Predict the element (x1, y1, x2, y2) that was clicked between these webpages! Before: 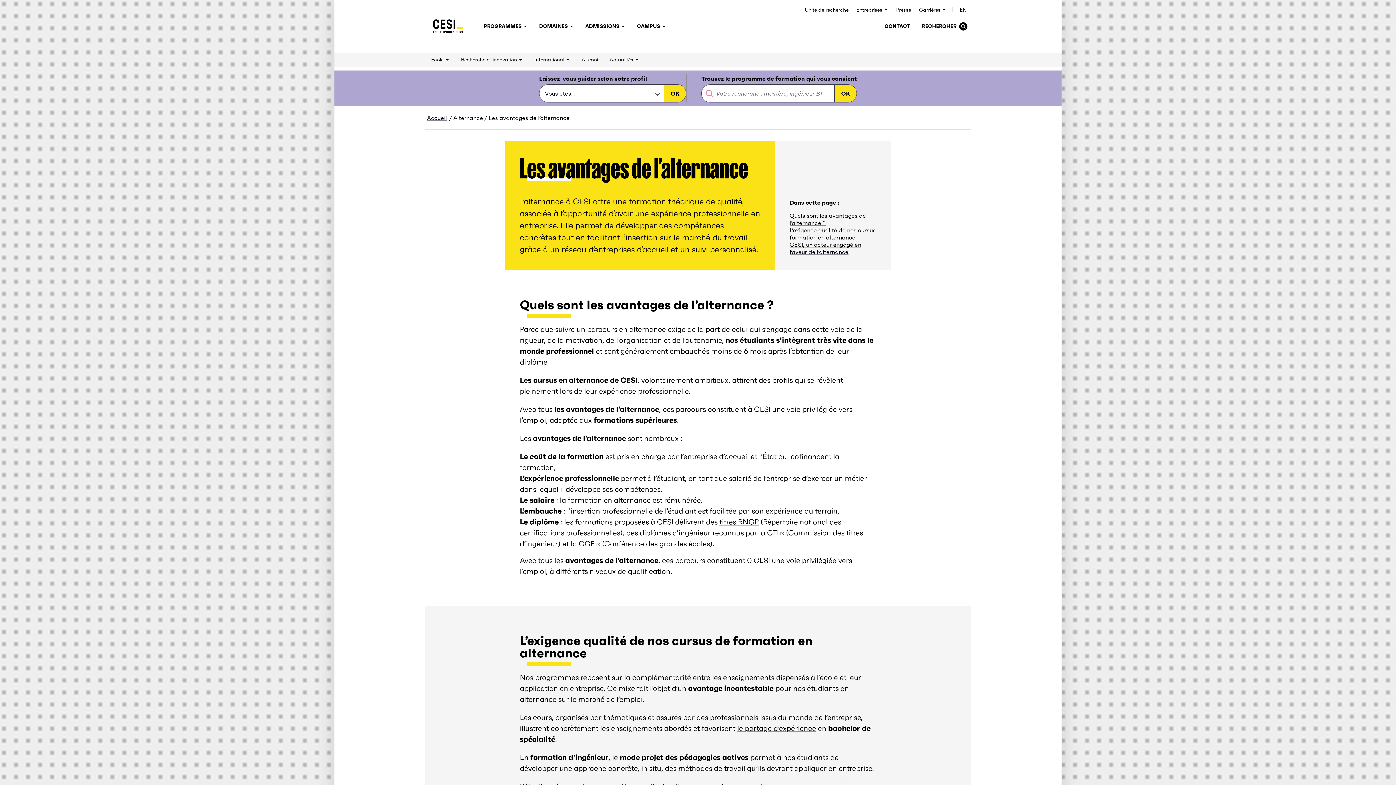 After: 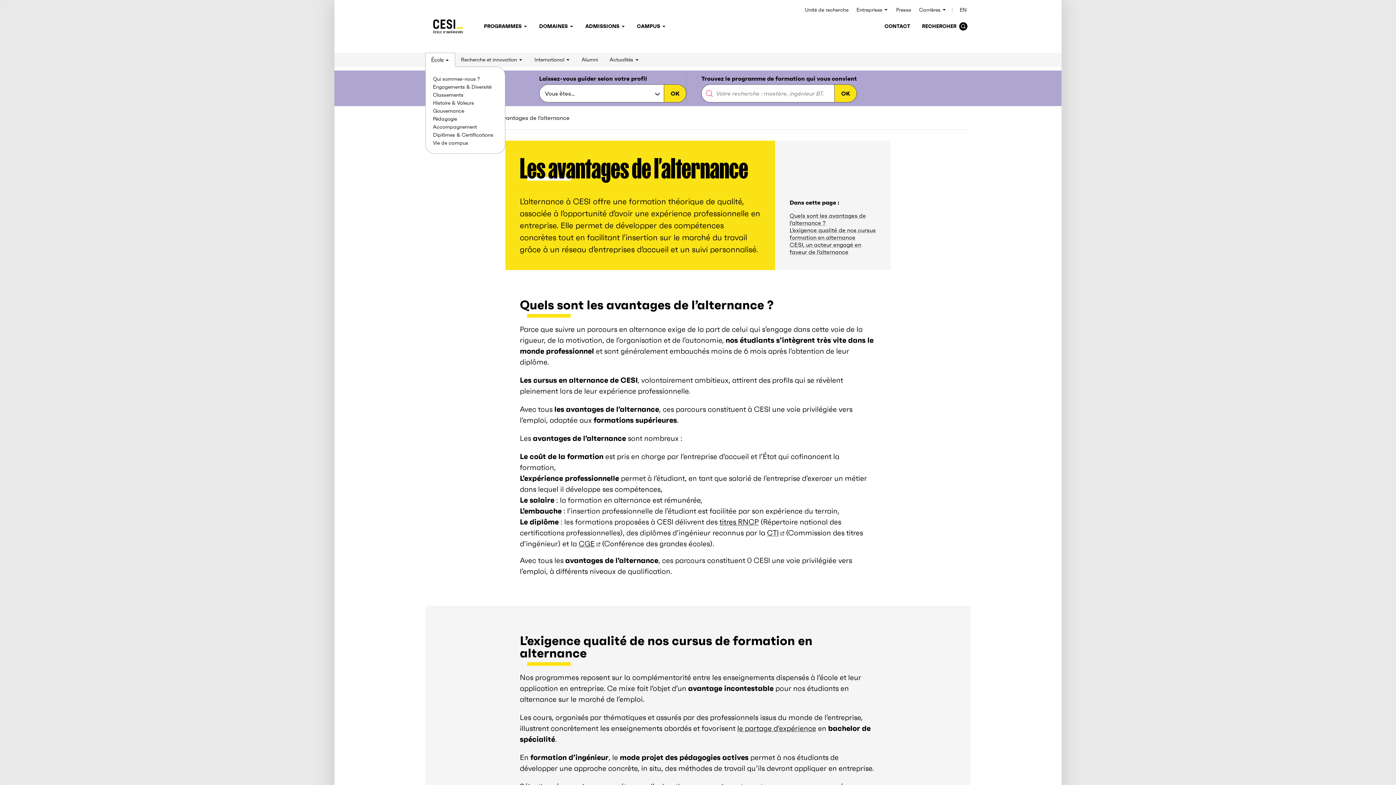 Action: label: École bbox: (425, 52, 455, 66)